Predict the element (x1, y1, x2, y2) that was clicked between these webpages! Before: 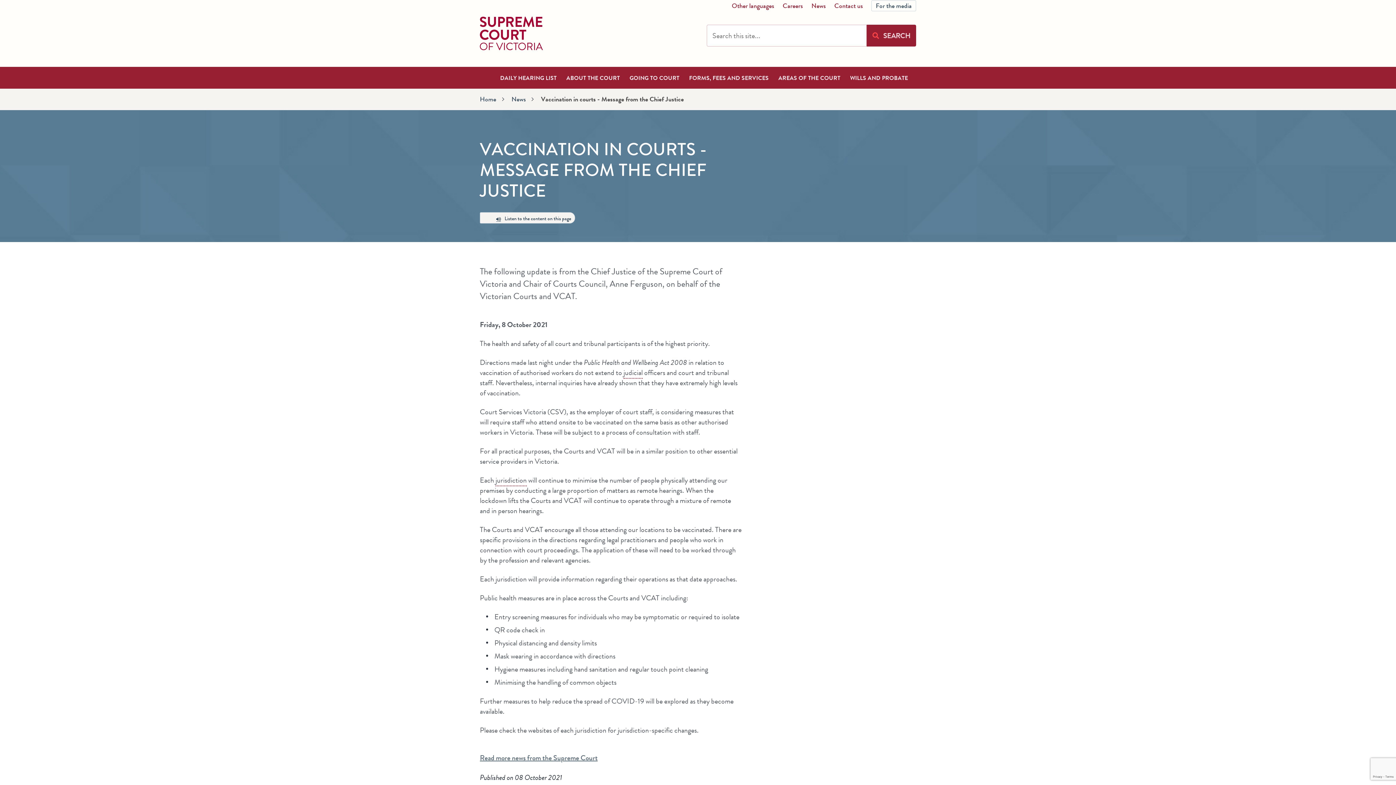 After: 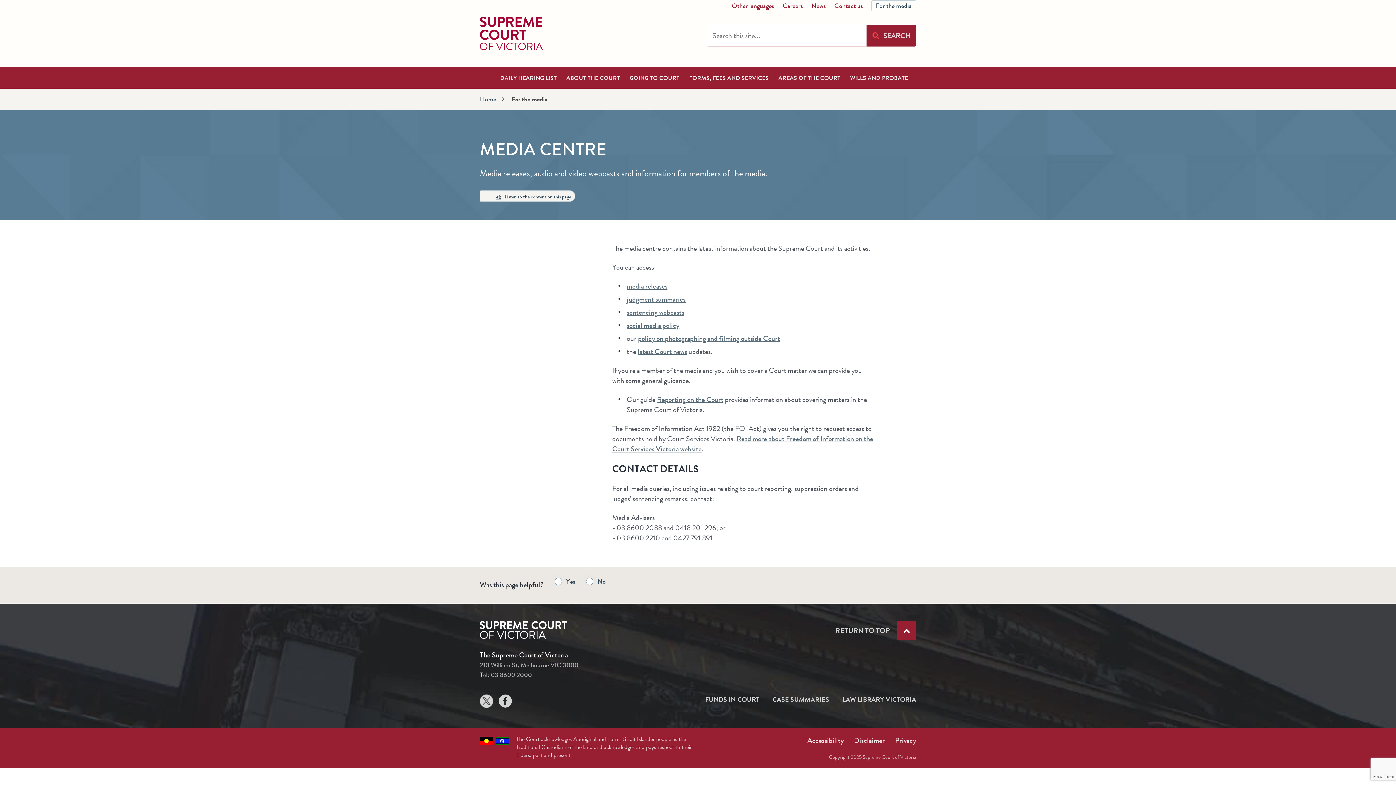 Action: bbox: (871, 0, 916, 11) label: For the media